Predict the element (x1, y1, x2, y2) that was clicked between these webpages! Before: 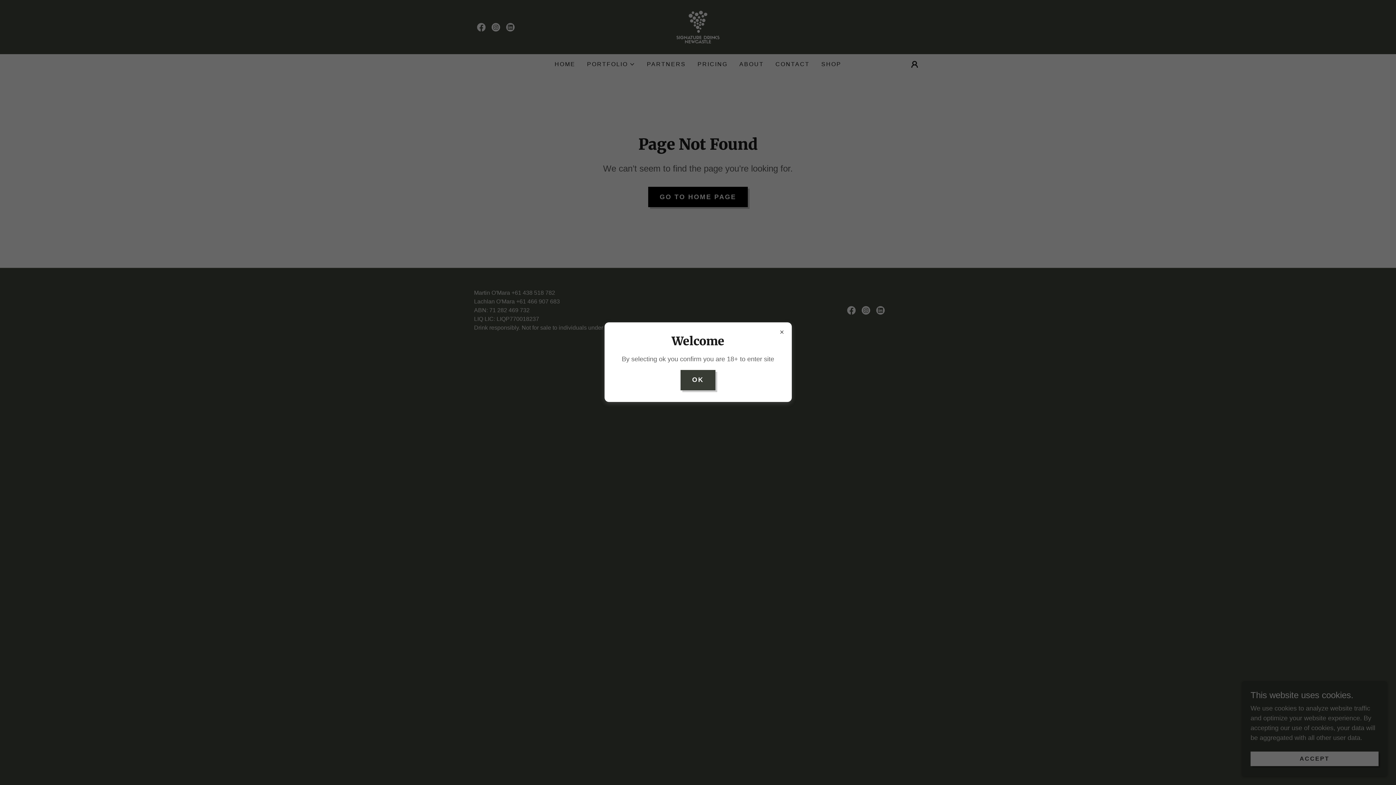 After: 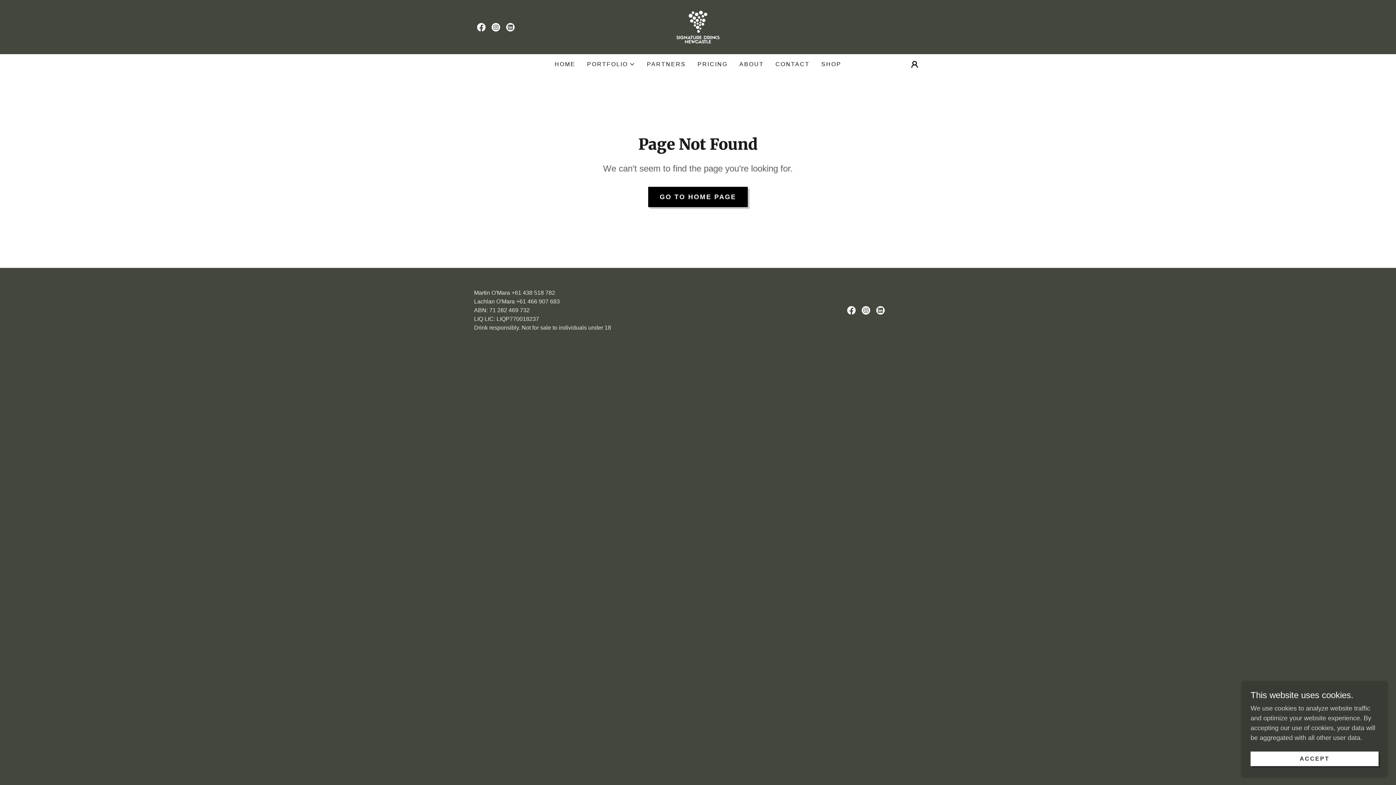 Action: label: OK bbox: (680, 370, 715, 390)